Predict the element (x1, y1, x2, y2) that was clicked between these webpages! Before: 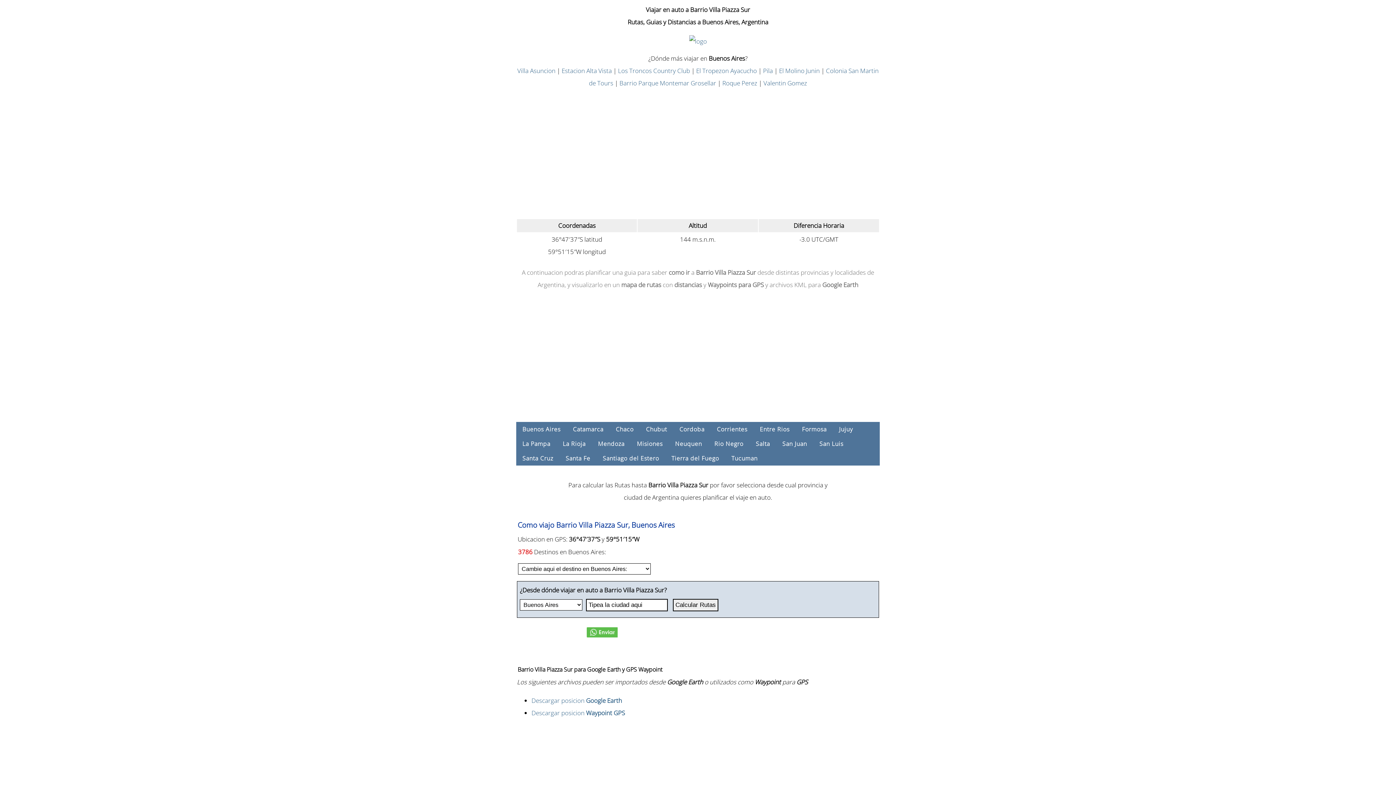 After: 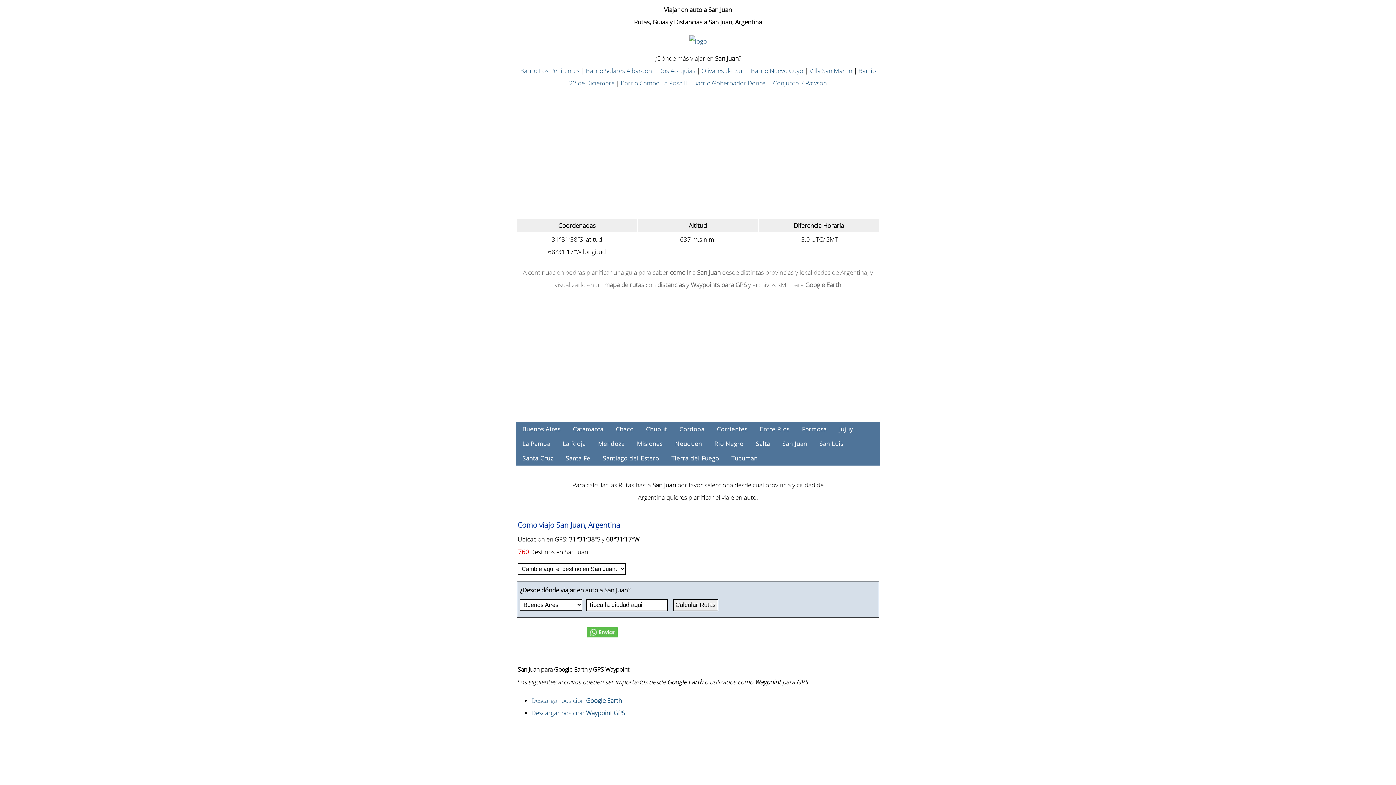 Action: label: San Juan bbox: (776, 436, 813, 451)